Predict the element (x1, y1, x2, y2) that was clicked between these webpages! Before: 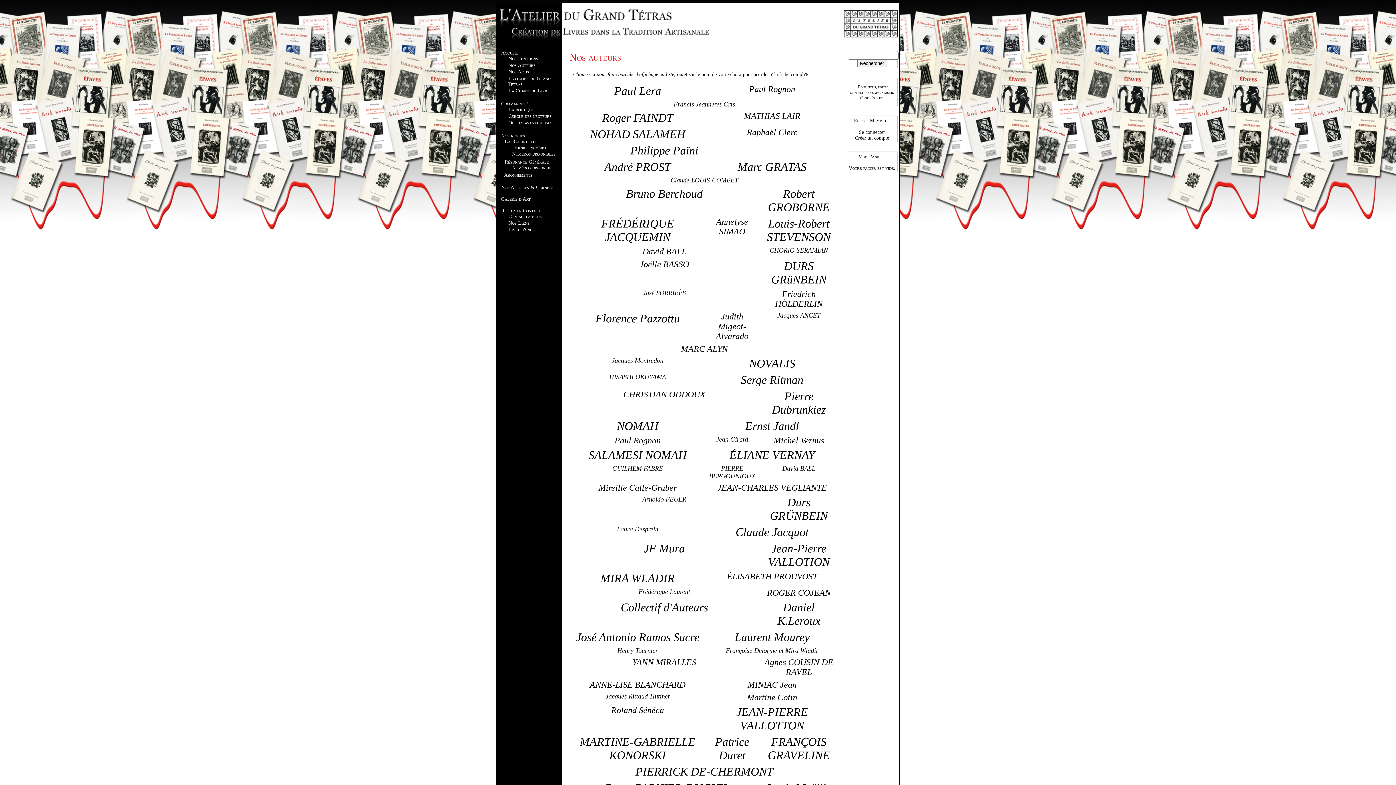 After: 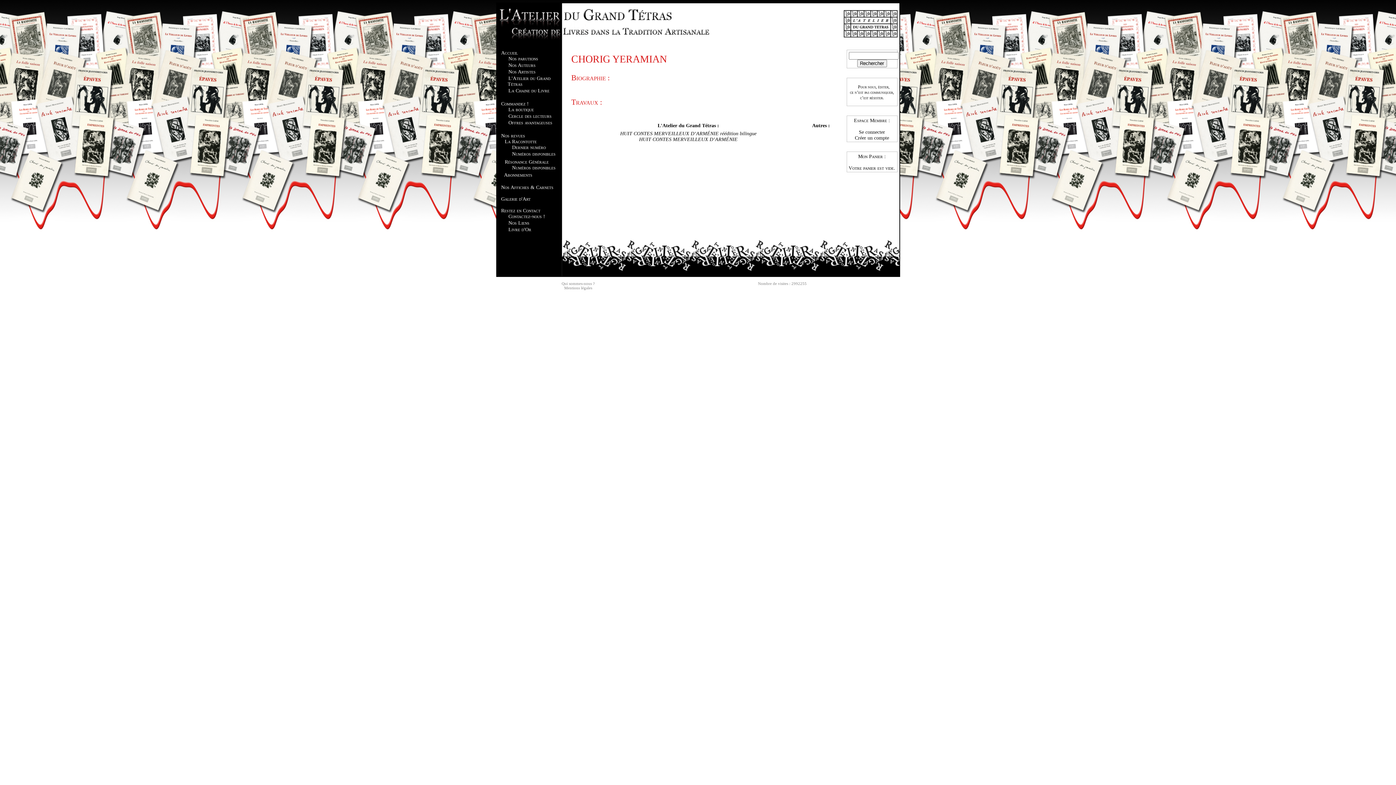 Action: label: CHORIG YERAMIAN bbox: (770, 248, 828, 253)